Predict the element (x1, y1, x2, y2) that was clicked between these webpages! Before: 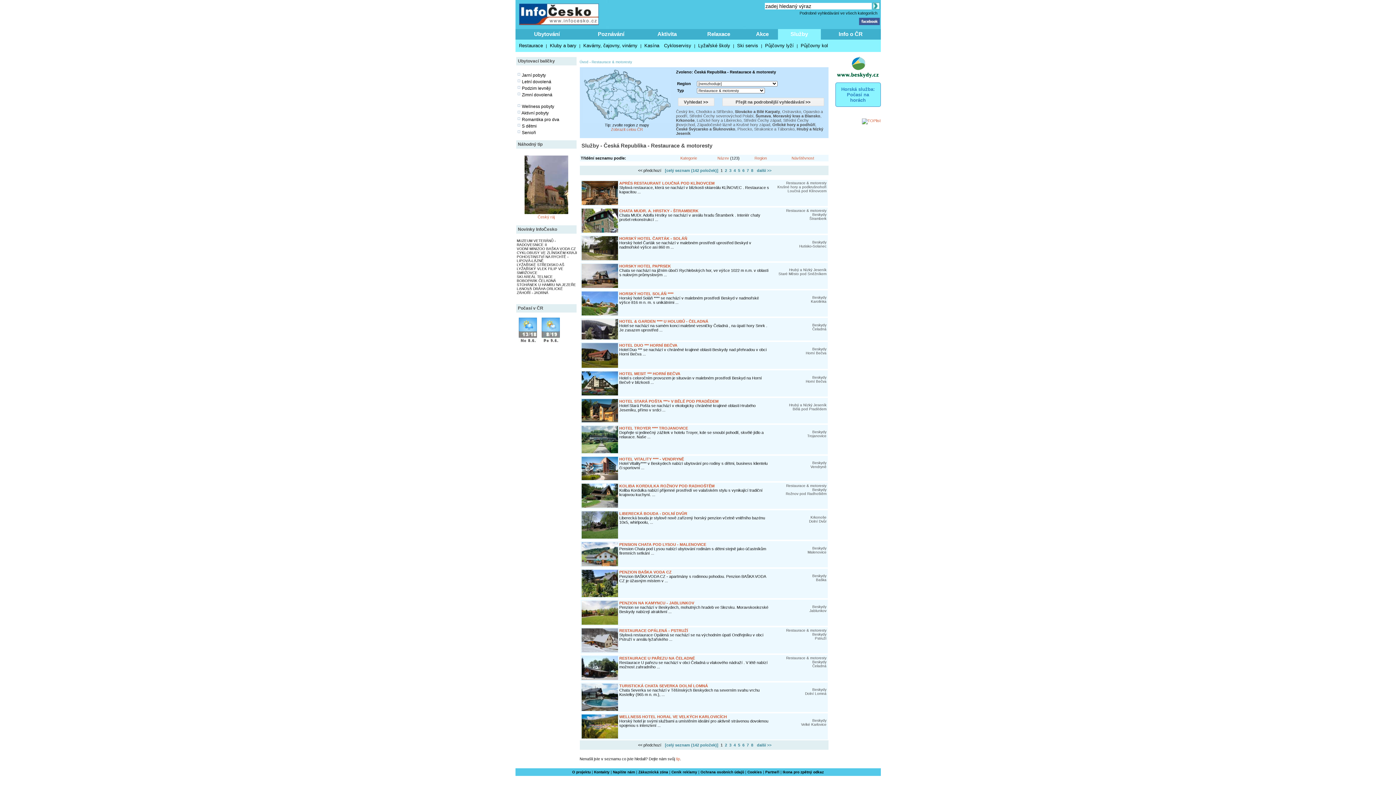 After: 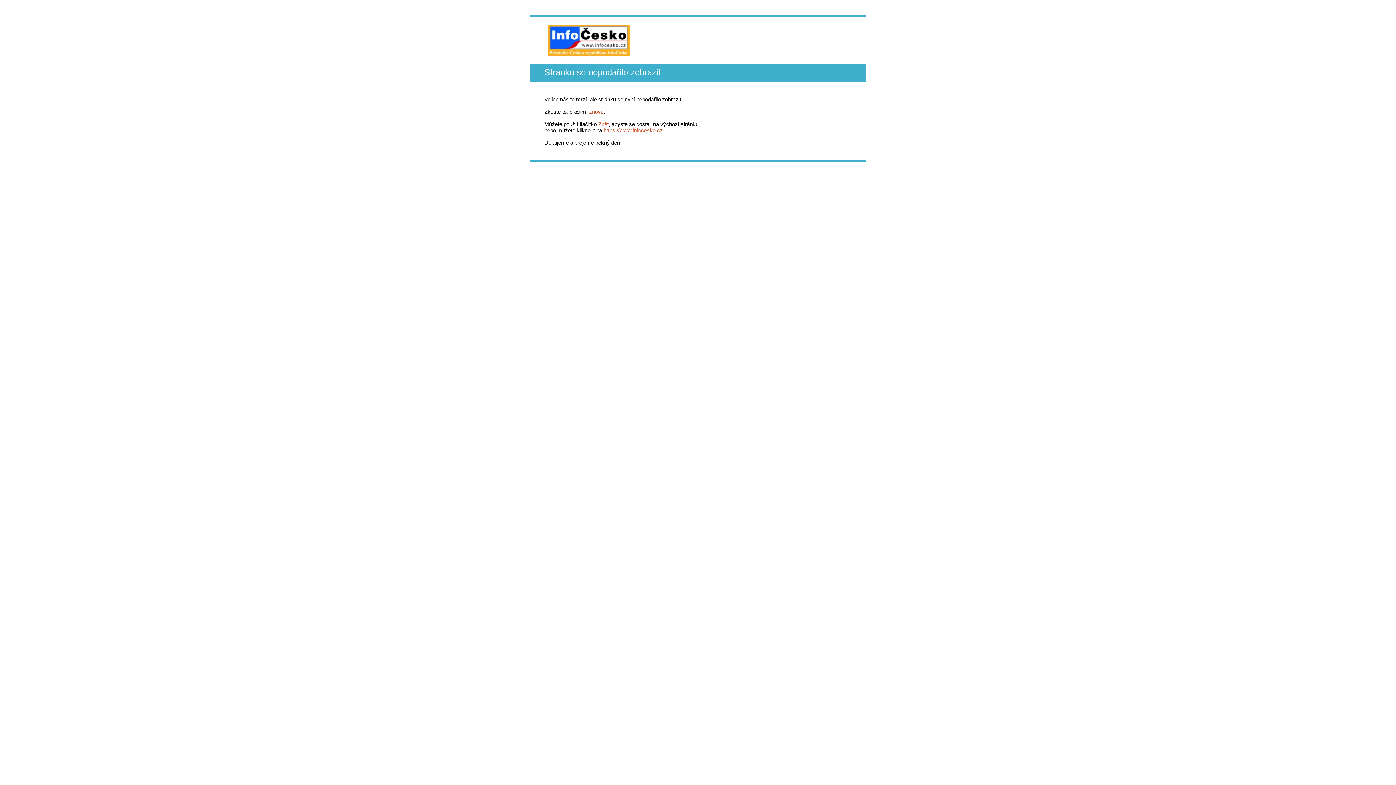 Action: bbox: (581, 535, 618, 539)